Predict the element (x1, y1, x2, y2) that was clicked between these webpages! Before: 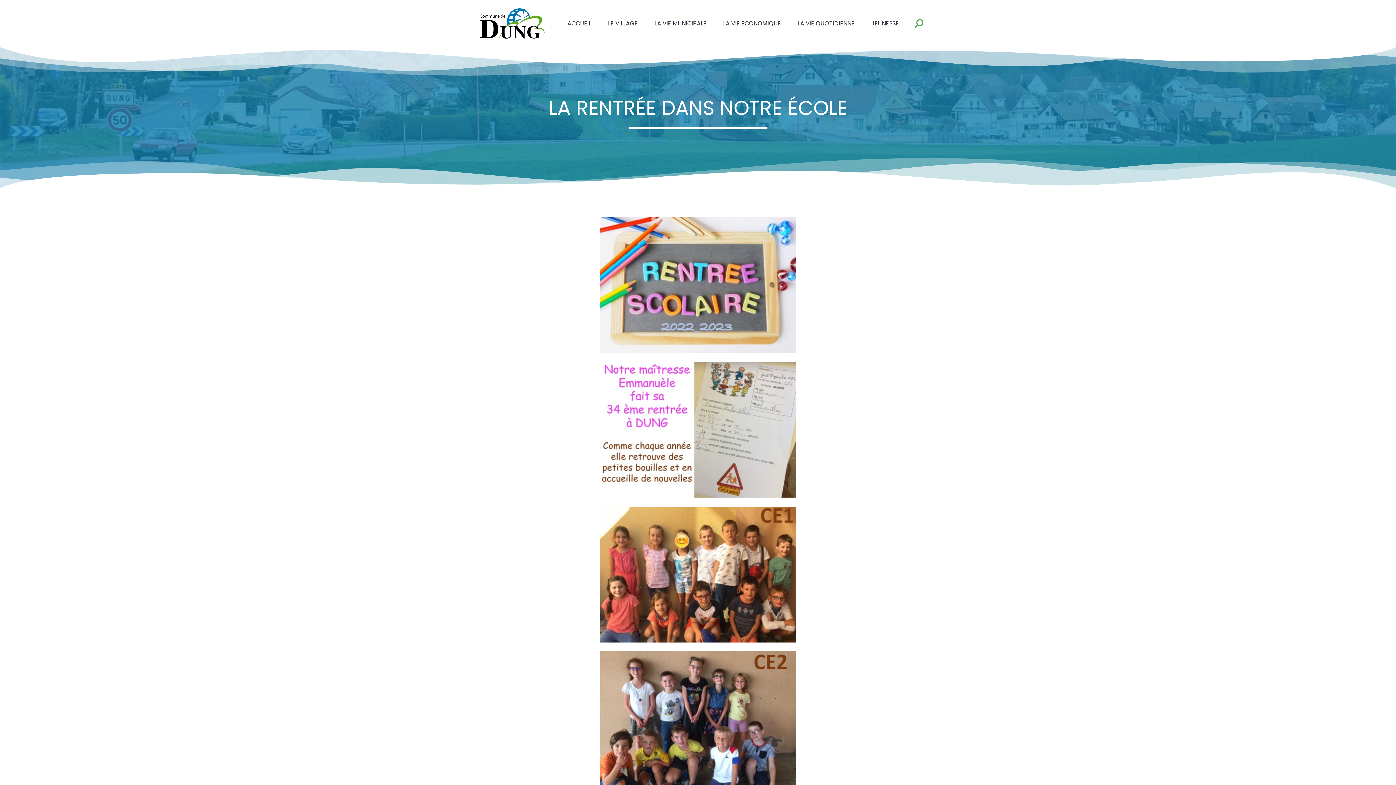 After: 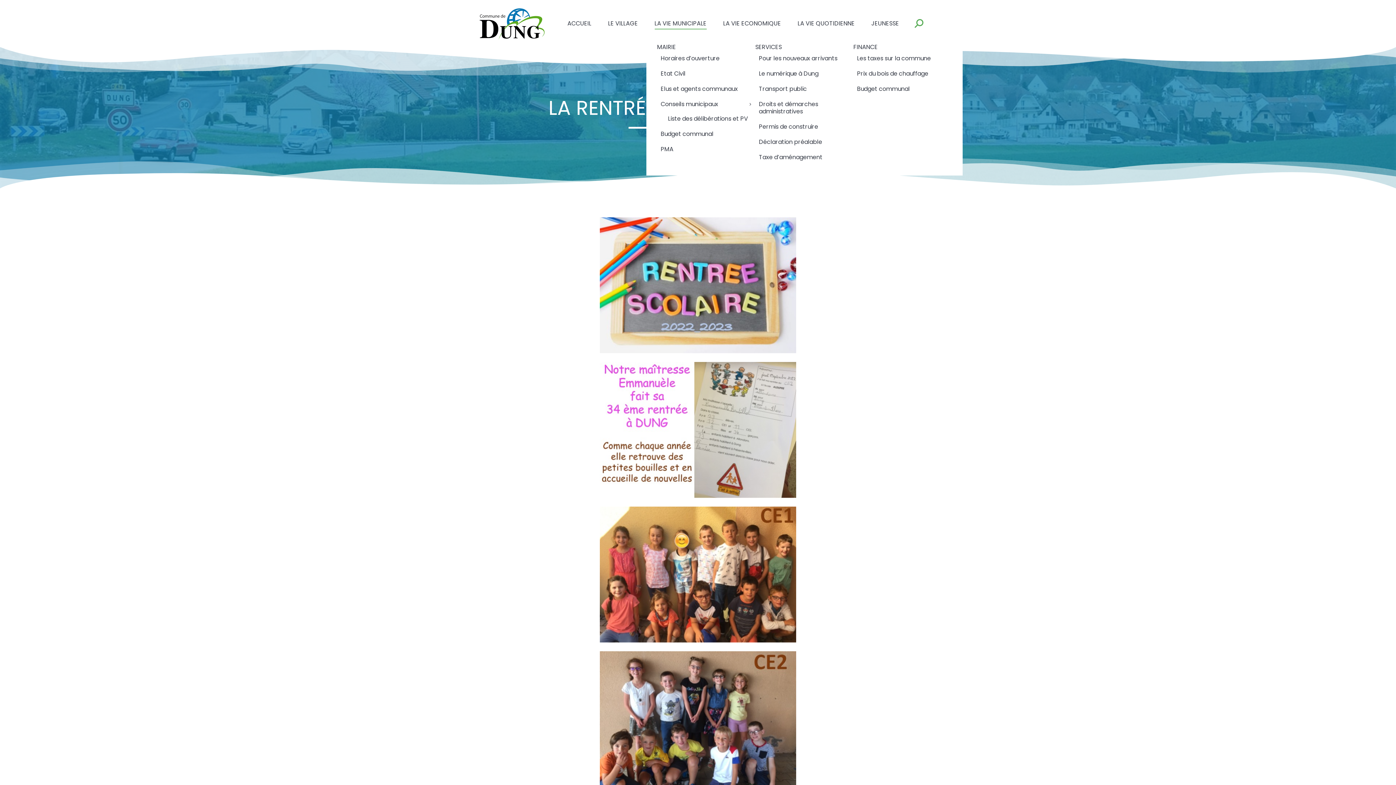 Action: label: LA VIE MUNICIPALE bbox: (654, 18, 706, 28)